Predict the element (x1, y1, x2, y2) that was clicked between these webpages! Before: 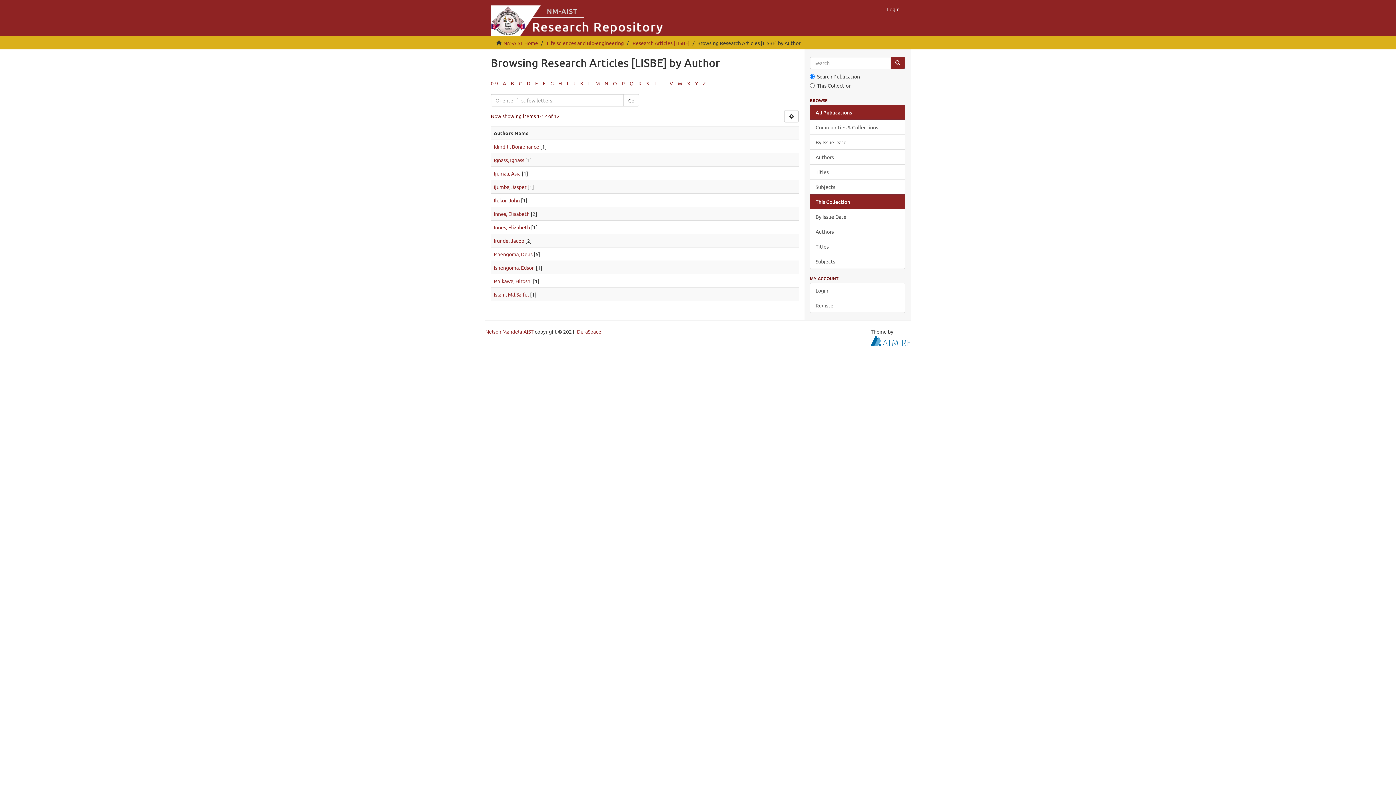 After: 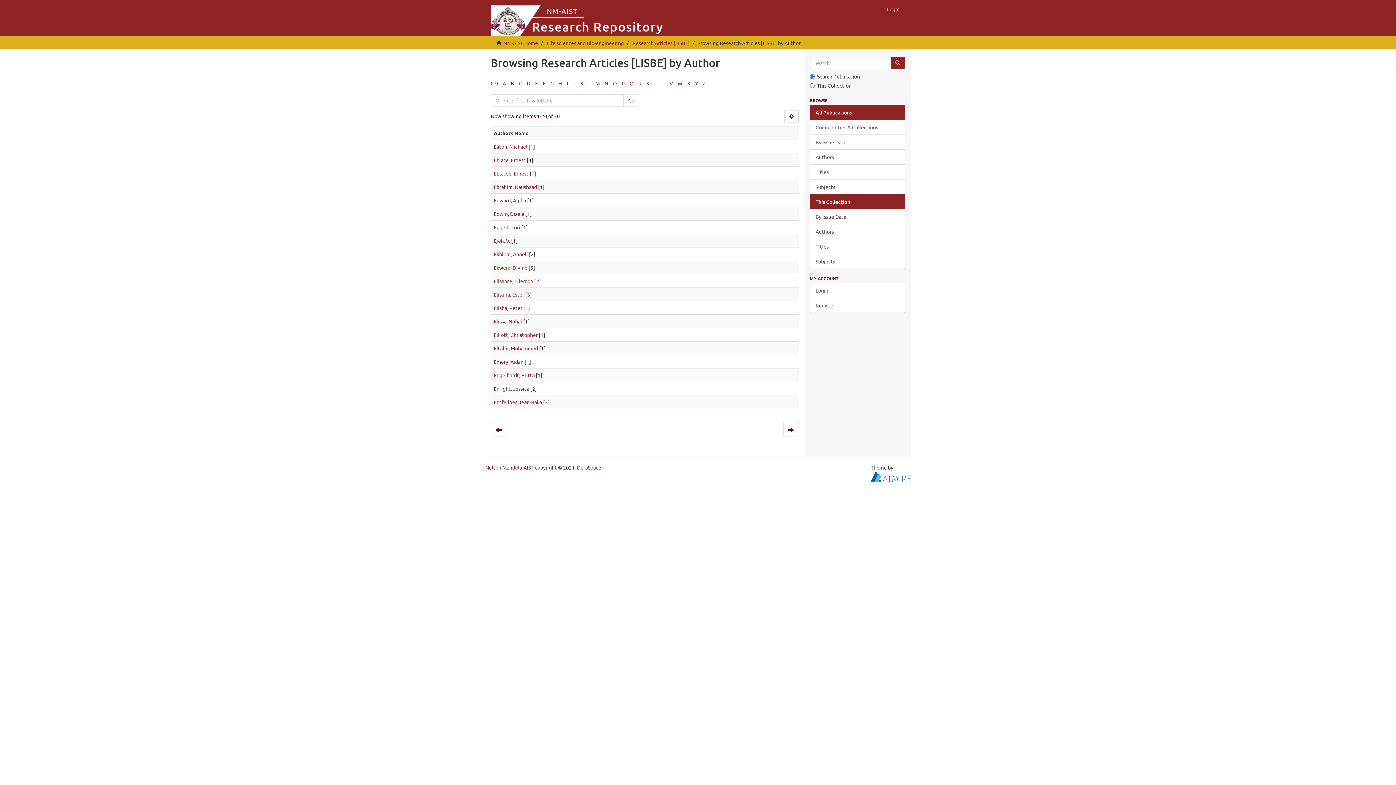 Action: bbox: (535, 80, 538, 86) label: E